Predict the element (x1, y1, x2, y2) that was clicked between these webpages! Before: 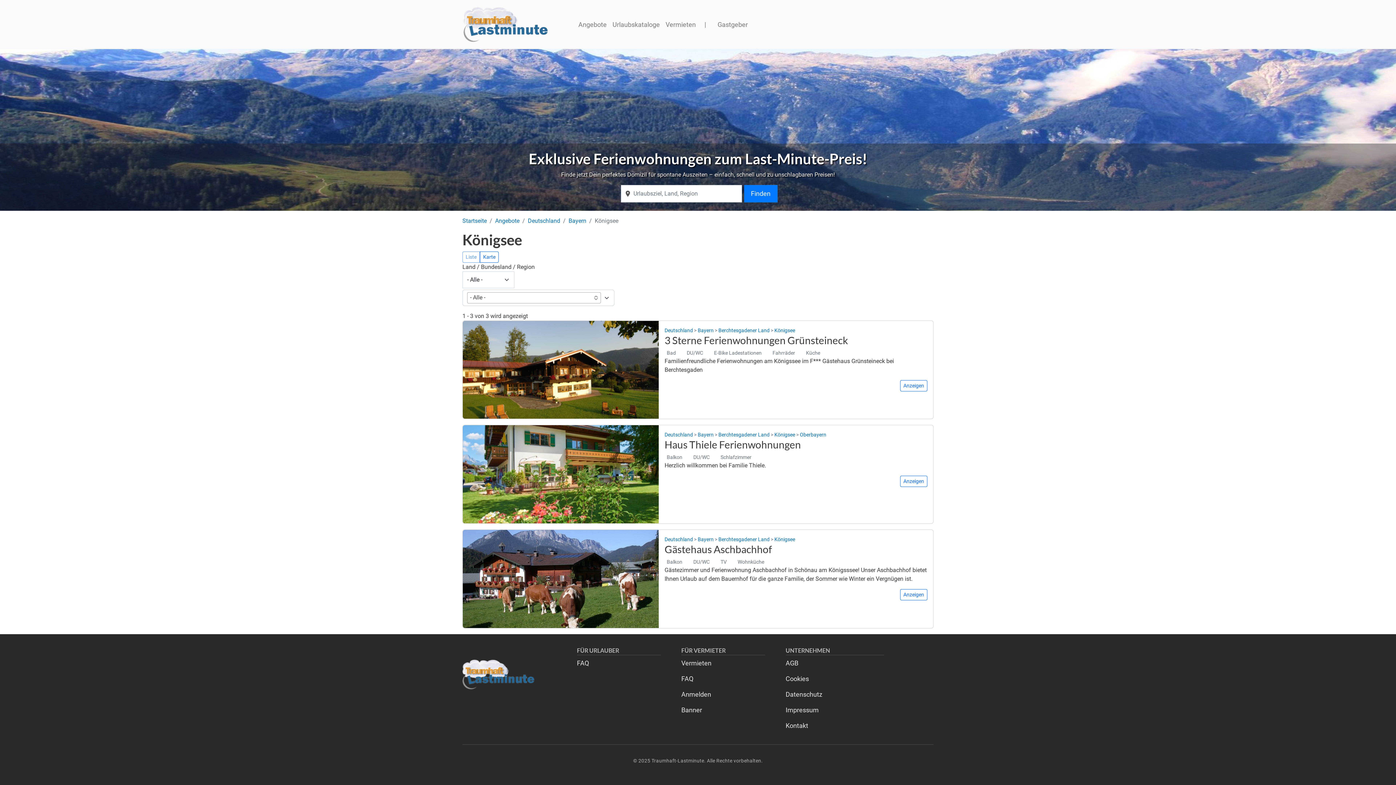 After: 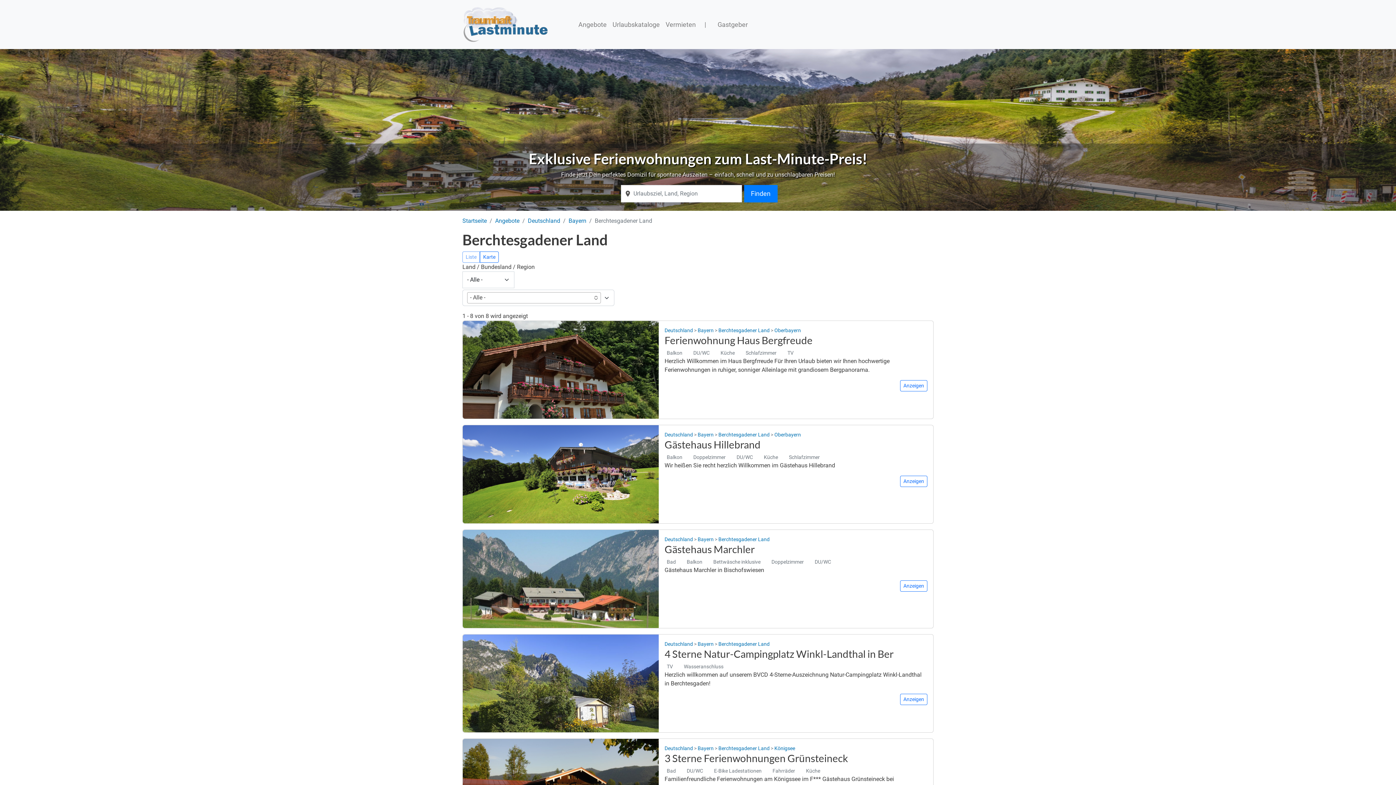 Action: label: Berchtesgadener Land bbox: (718, 432, 769, 437)